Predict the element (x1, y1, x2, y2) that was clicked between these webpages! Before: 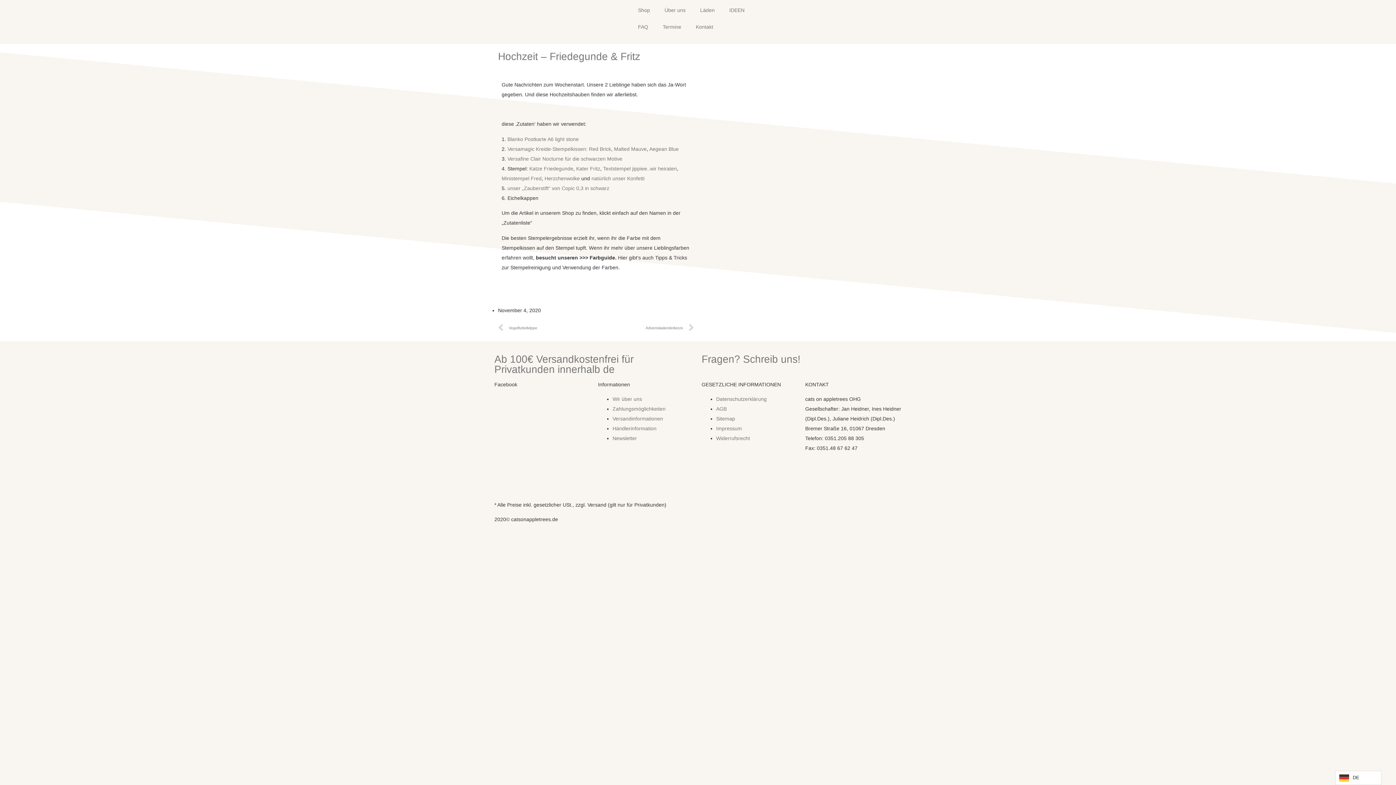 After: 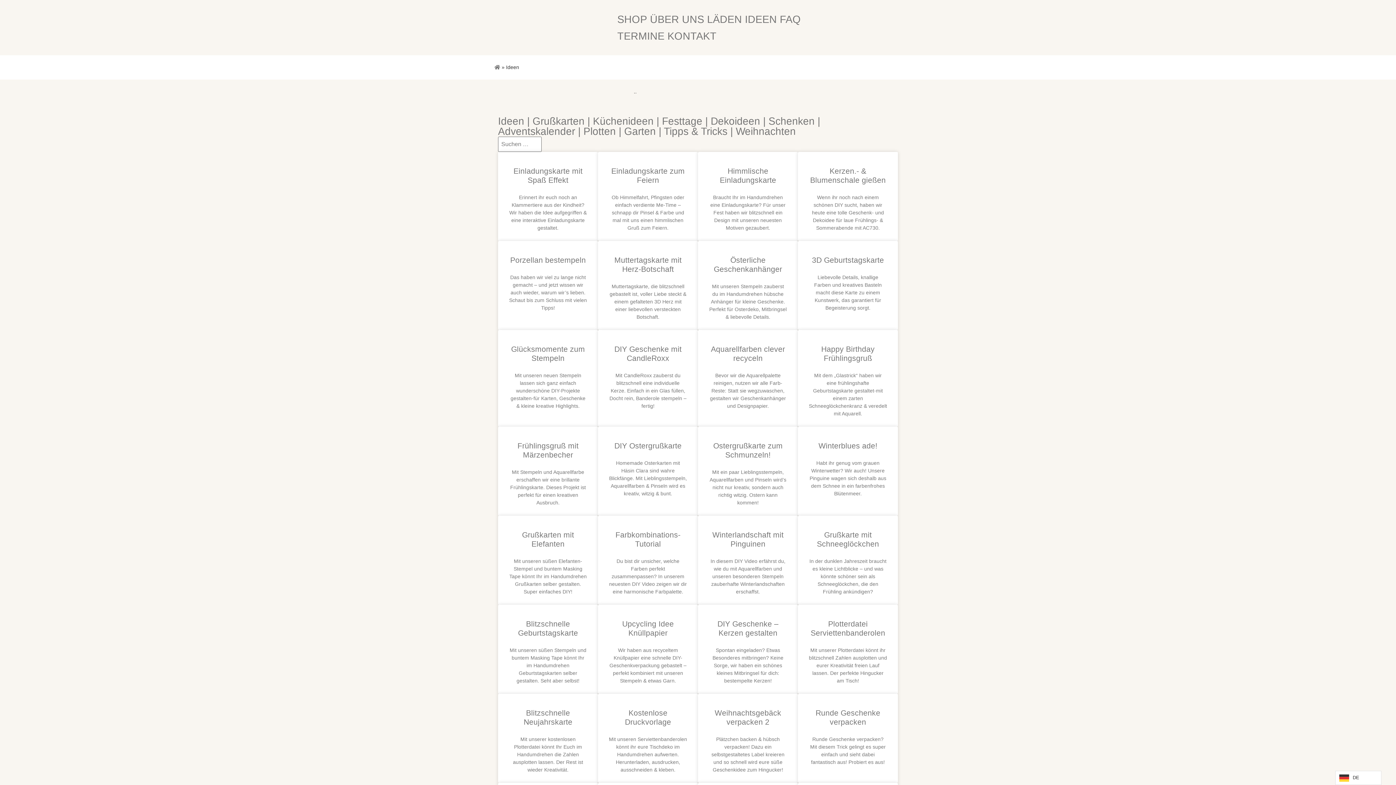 Action: bbox: (722, 1, 751, 18) label: IDEEN